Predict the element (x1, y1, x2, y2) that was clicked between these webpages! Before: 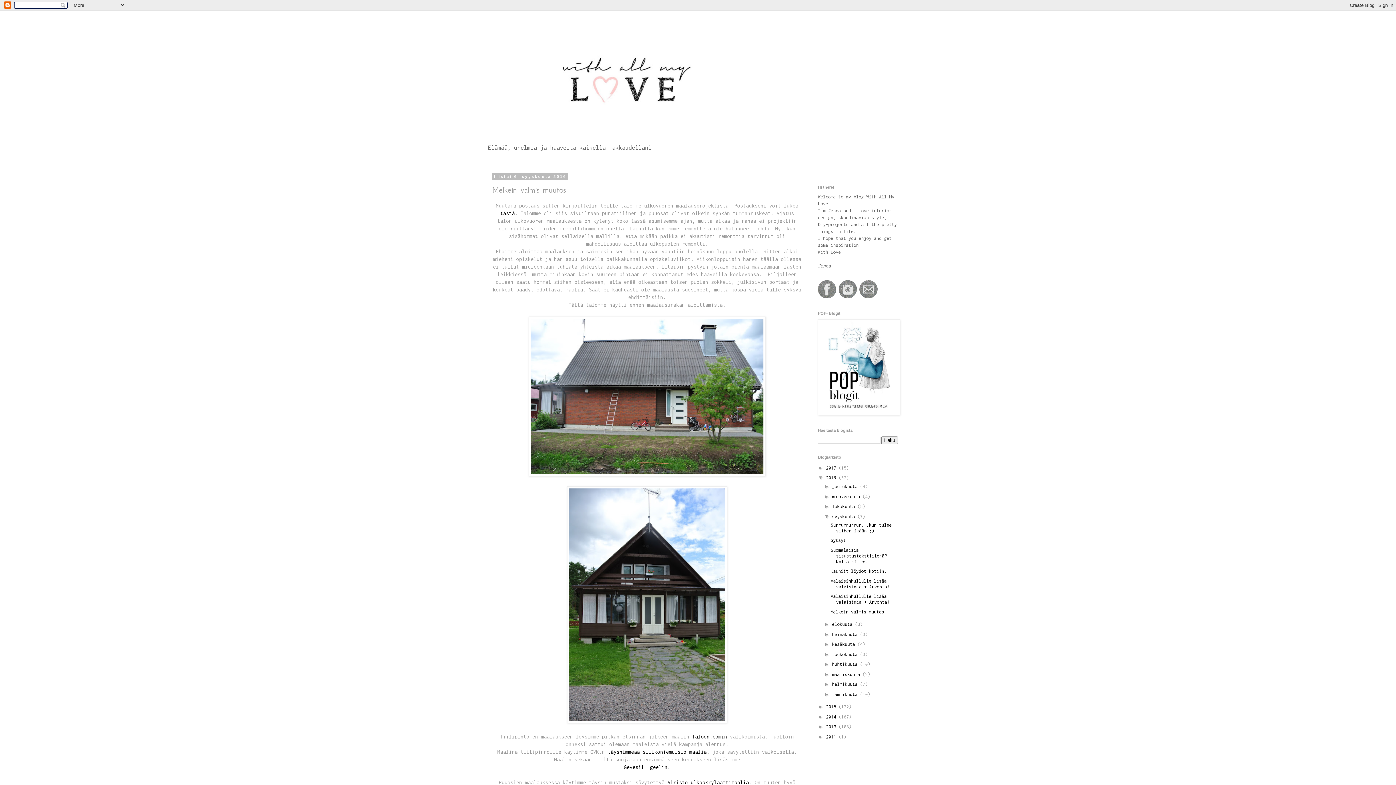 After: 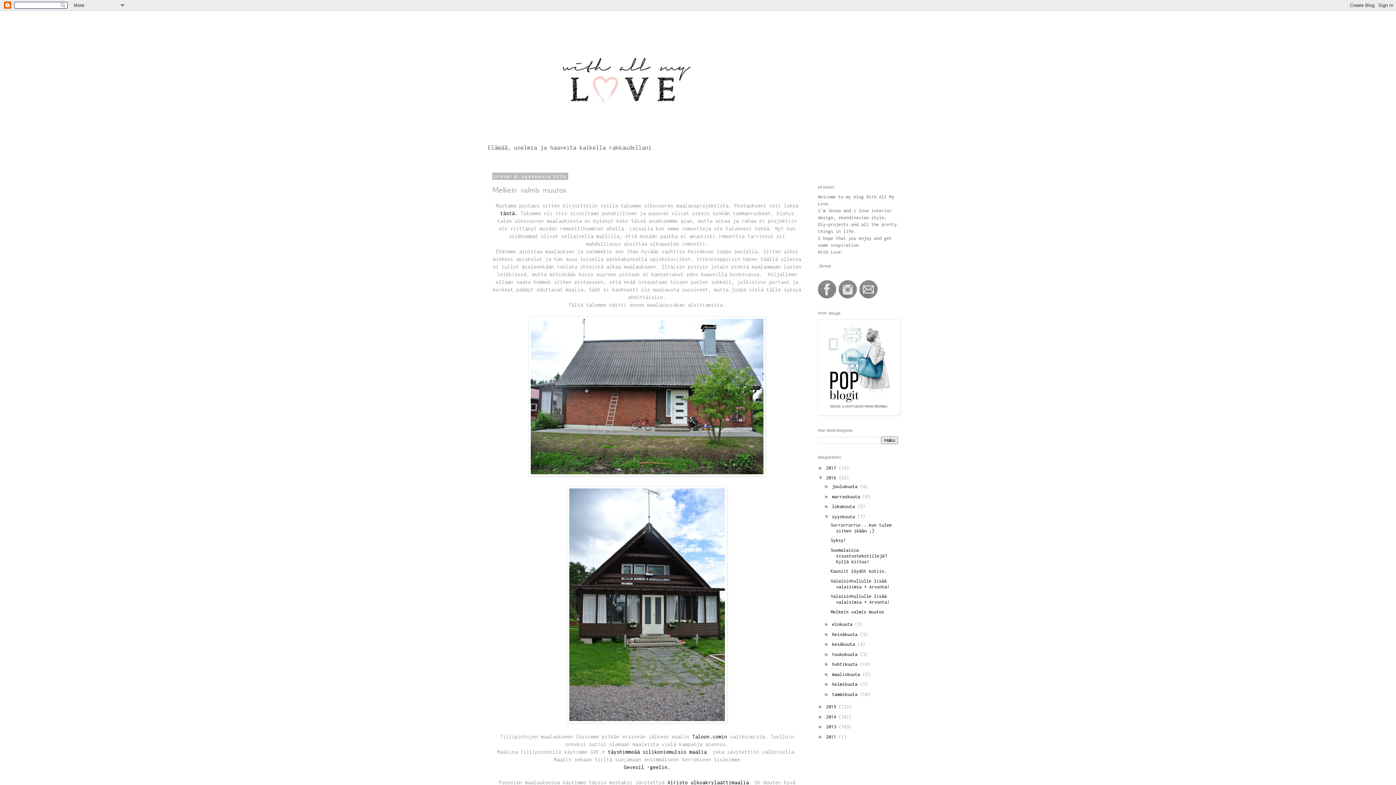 Action: bbox: (838, 294, 857, 299)